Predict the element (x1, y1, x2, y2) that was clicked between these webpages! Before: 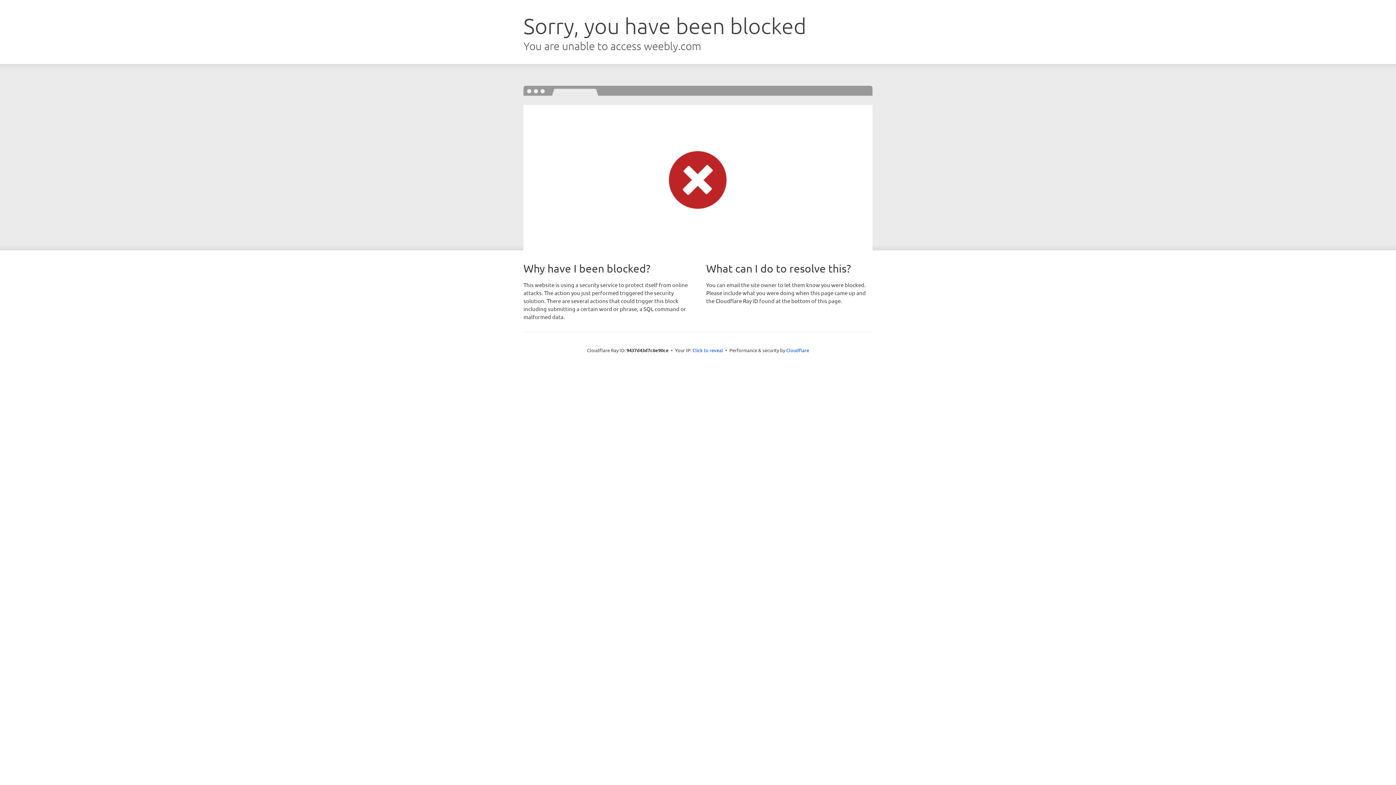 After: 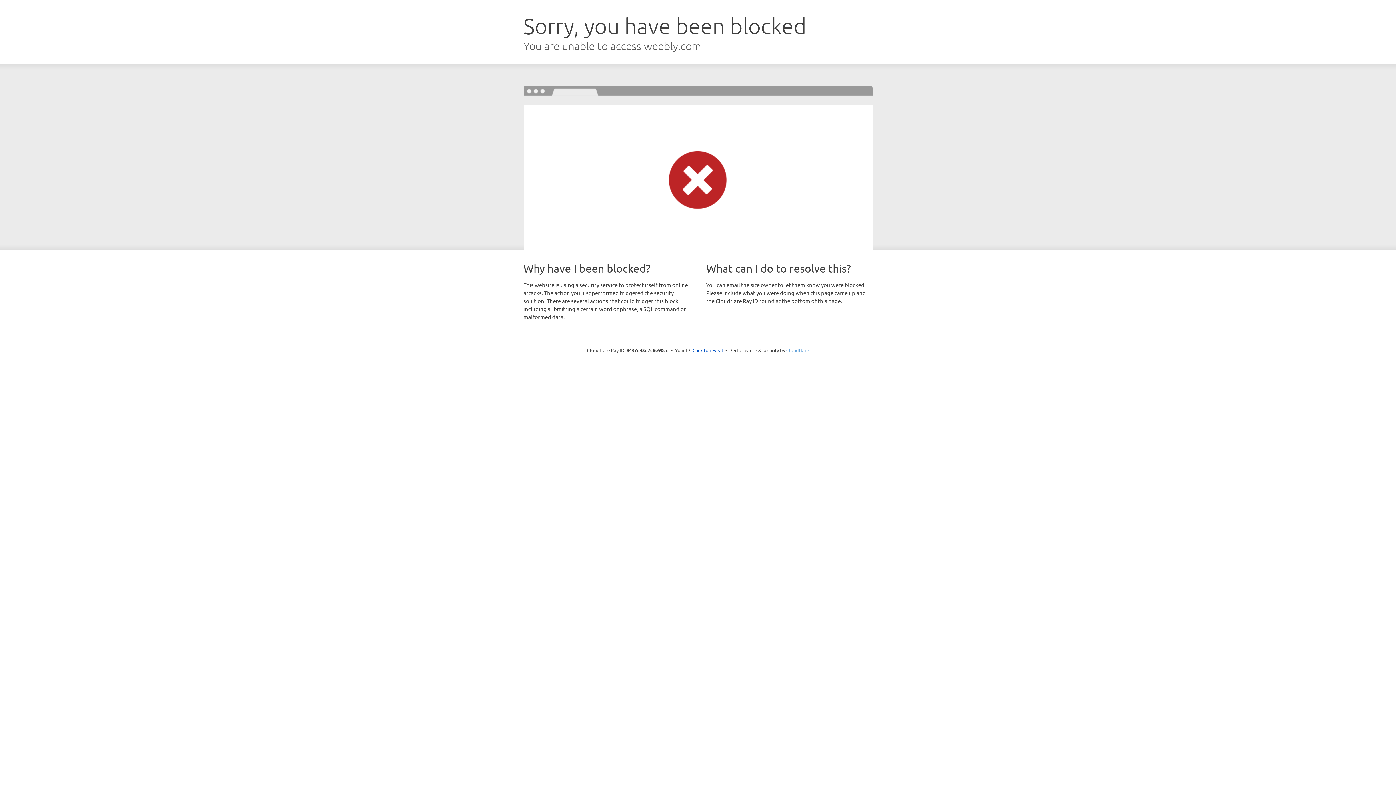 Action: label: Cloudflare bbox: (786, 347, 809, 353)